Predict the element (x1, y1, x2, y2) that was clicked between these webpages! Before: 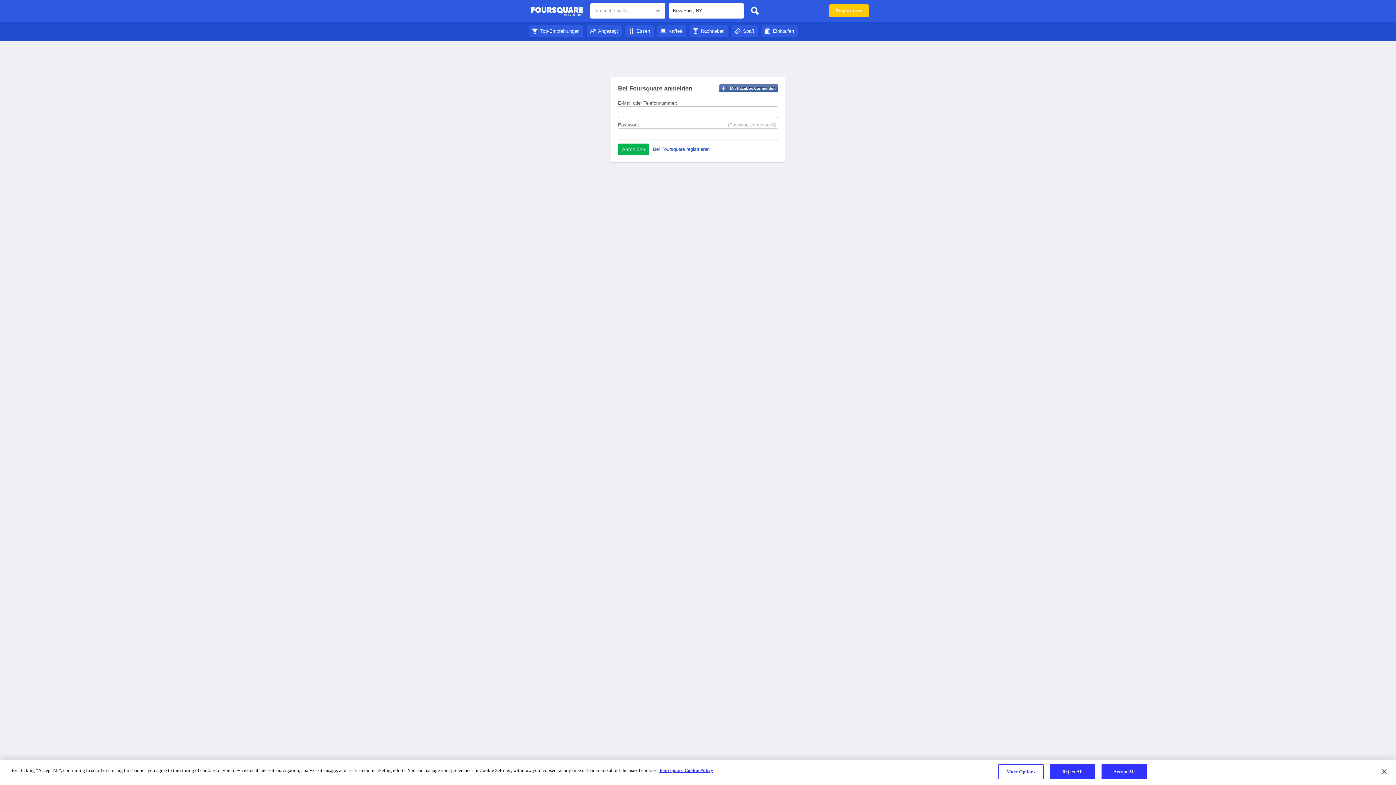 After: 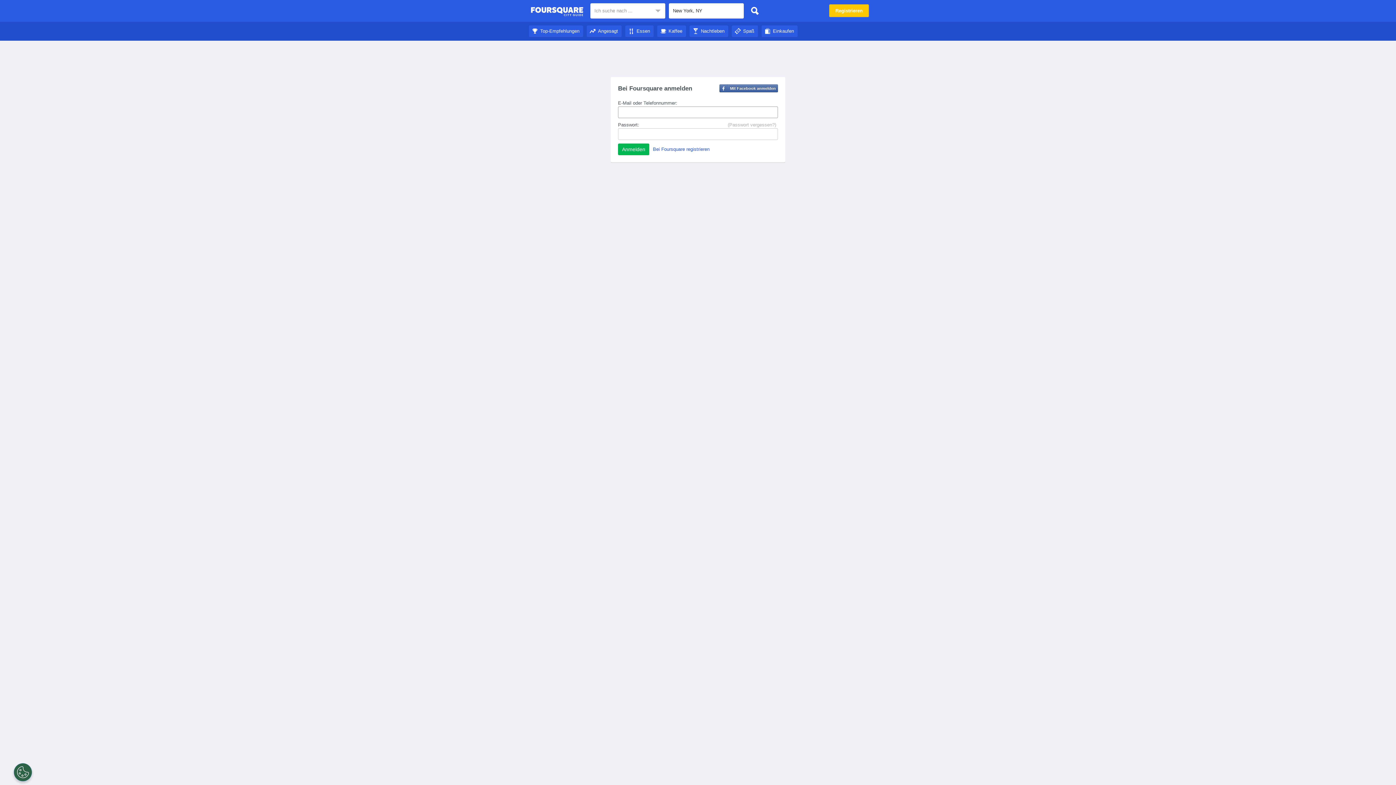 Action: bbox: (586, 28, 621, 33) label: Angesagt